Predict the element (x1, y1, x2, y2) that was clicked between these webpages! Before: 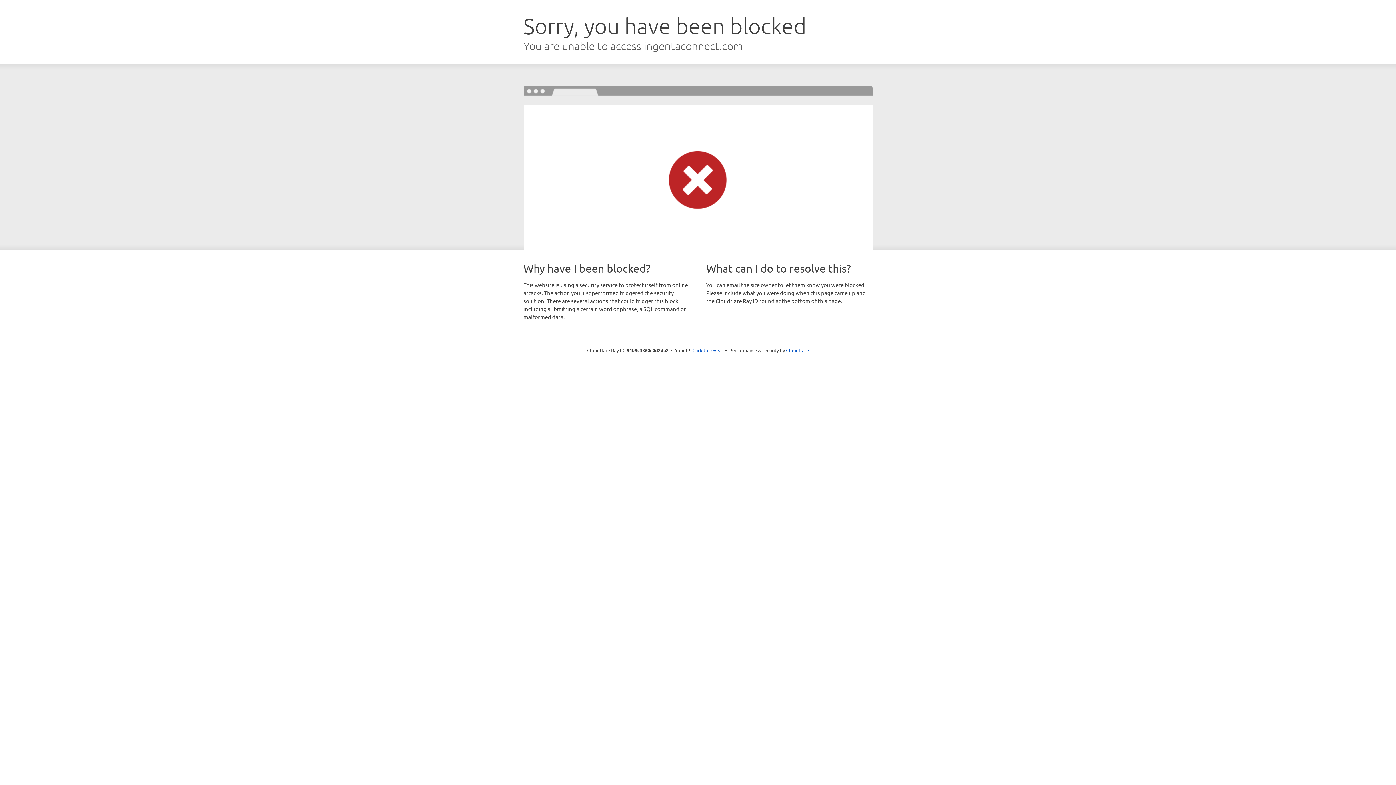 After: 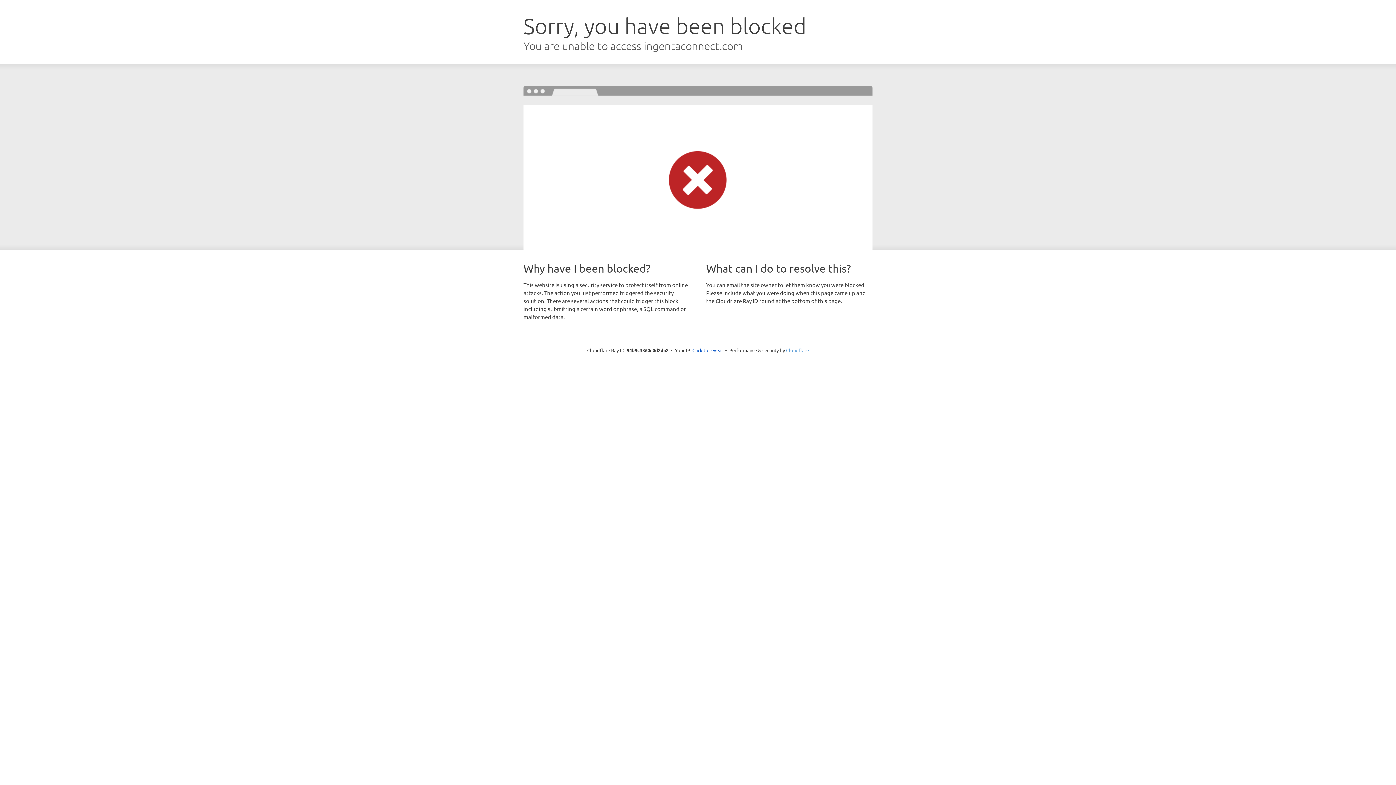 Action: bbox: (786, 347, 809, 353) label: Cloudflare